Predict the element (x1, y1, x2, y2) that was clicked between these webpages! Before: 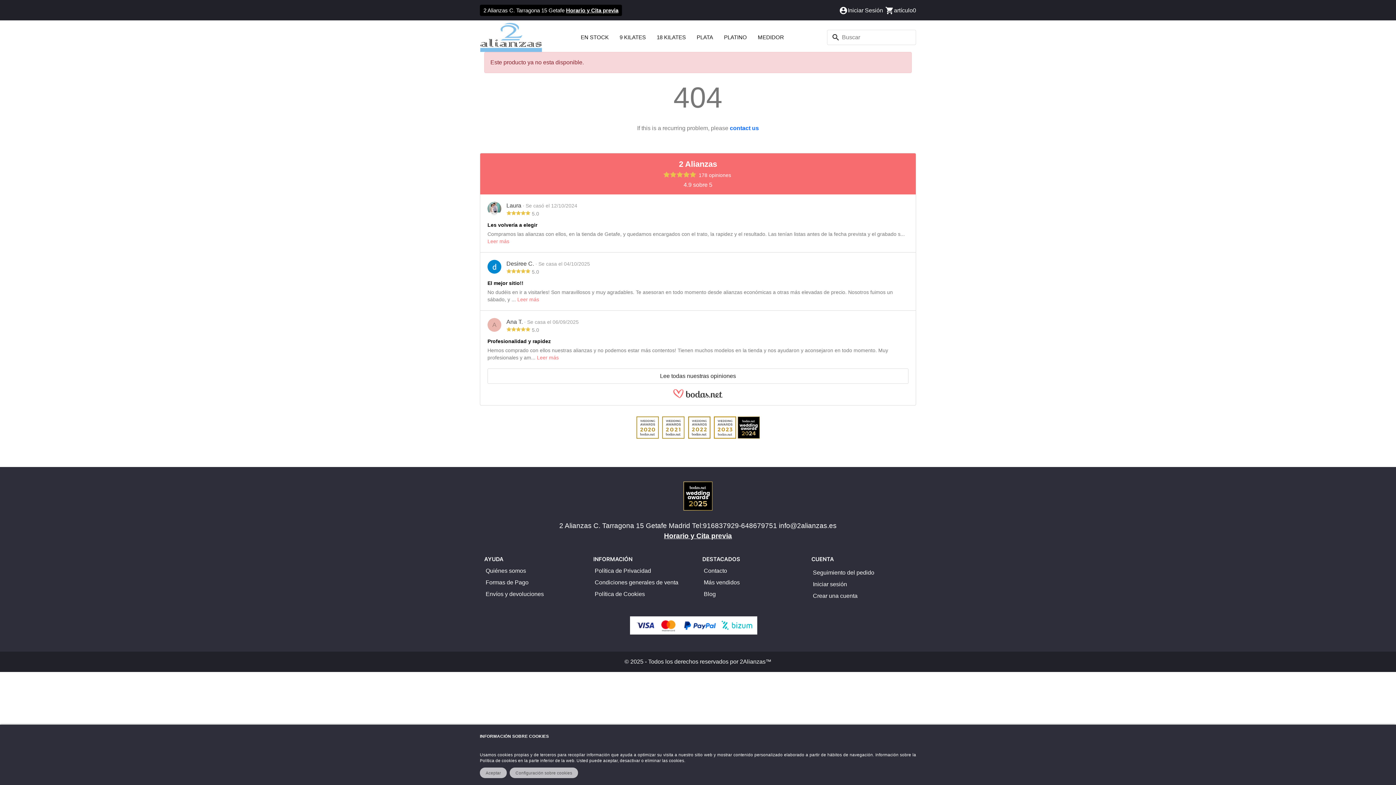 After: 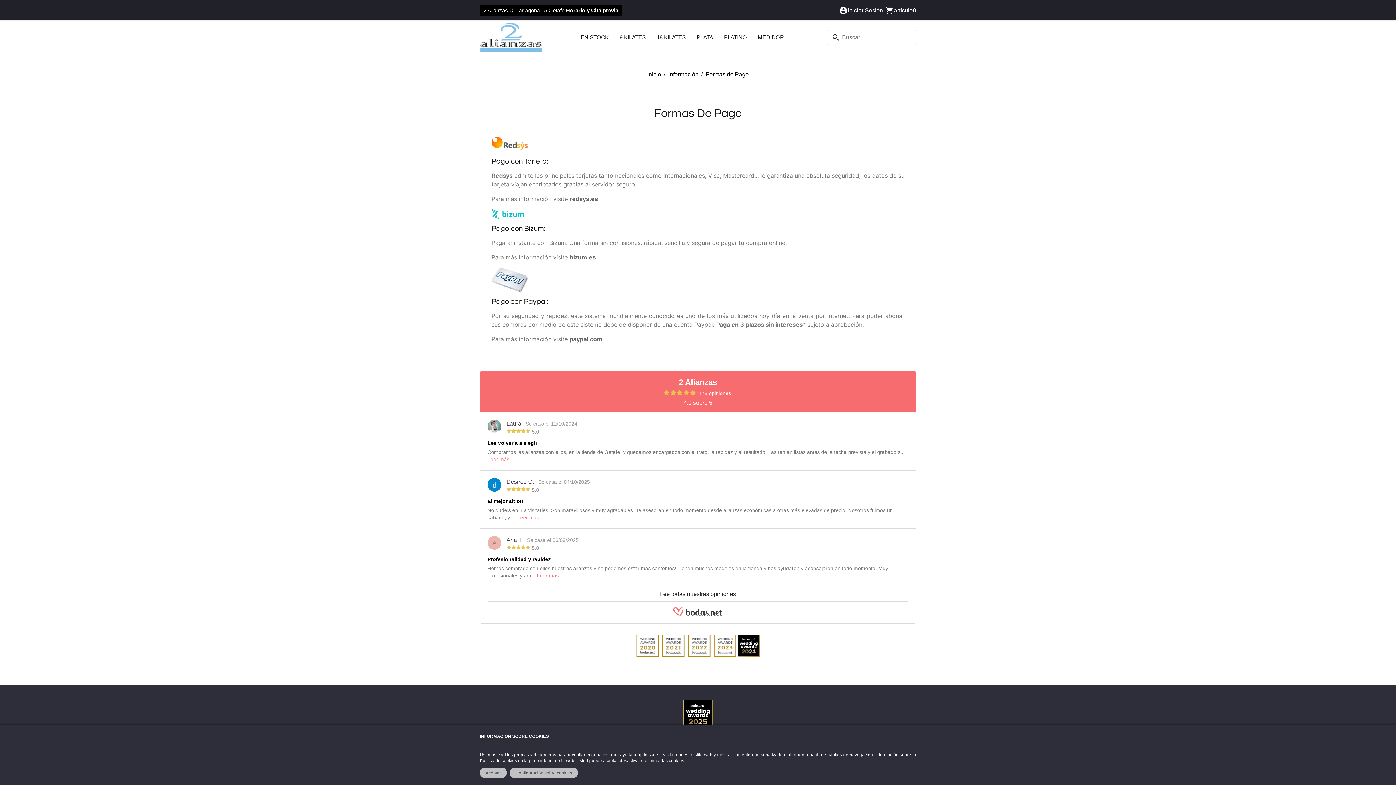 Action: bbox: (485, 577, 584, 587) label: Formas de Pago